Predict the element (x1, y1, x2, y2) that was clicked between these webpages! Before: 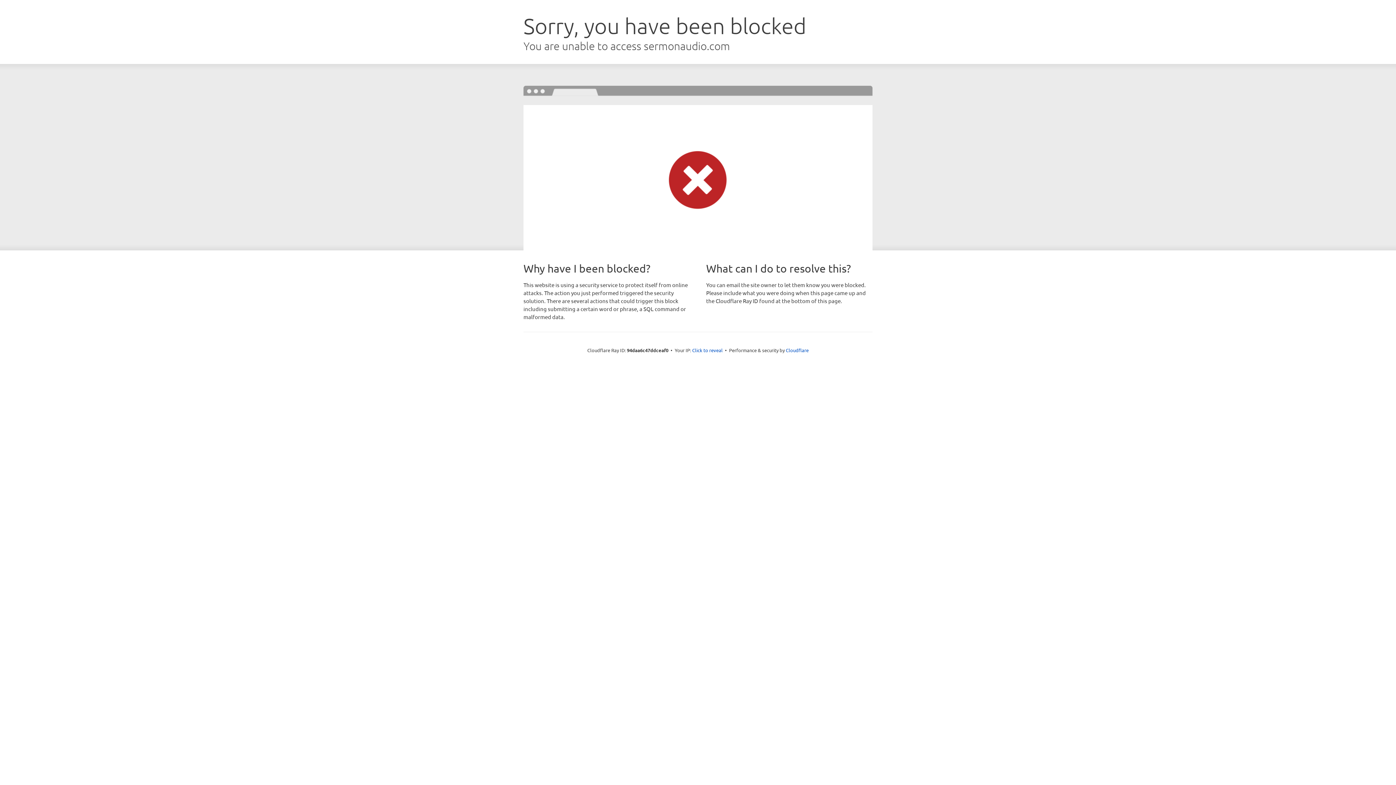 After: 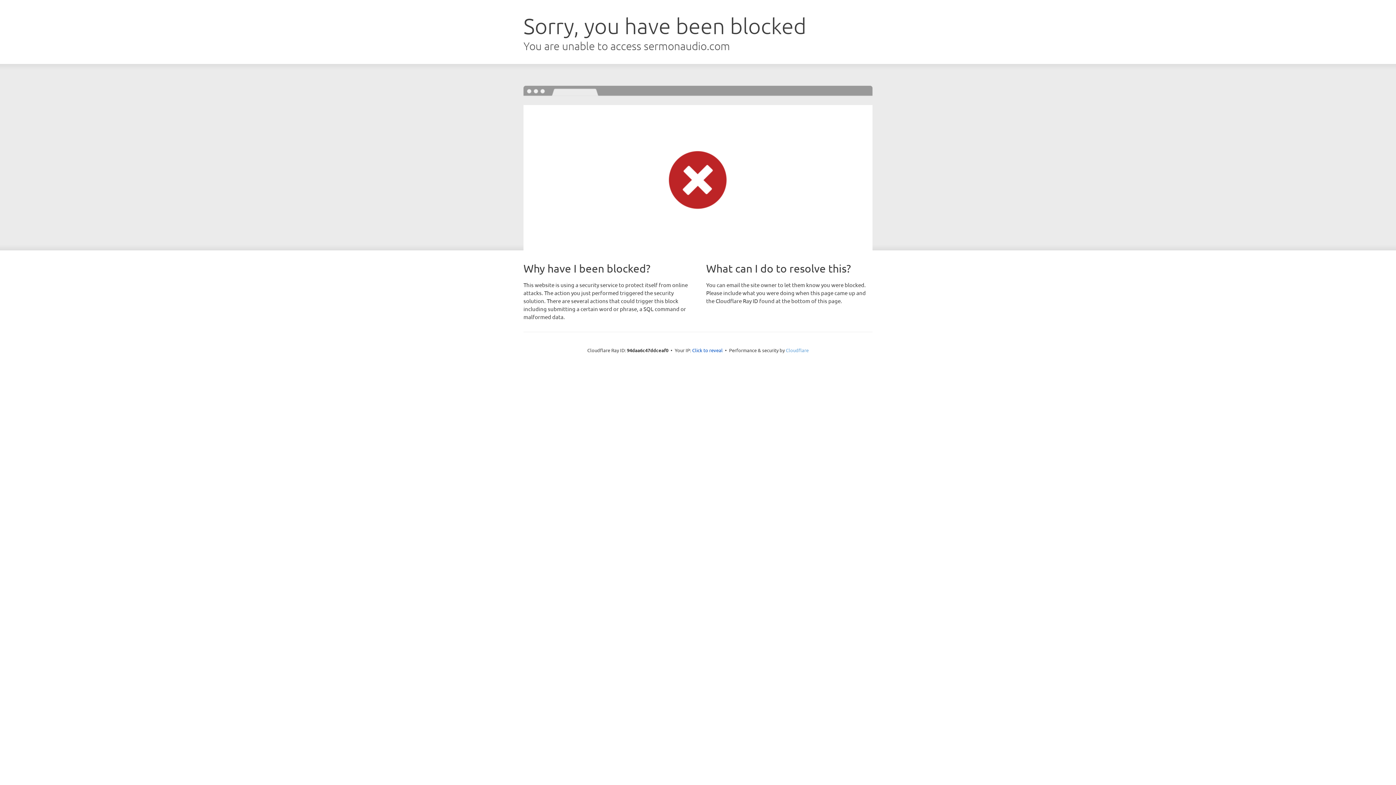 Action: bbox: (786, 347, 808, 353) label: Cloudflare